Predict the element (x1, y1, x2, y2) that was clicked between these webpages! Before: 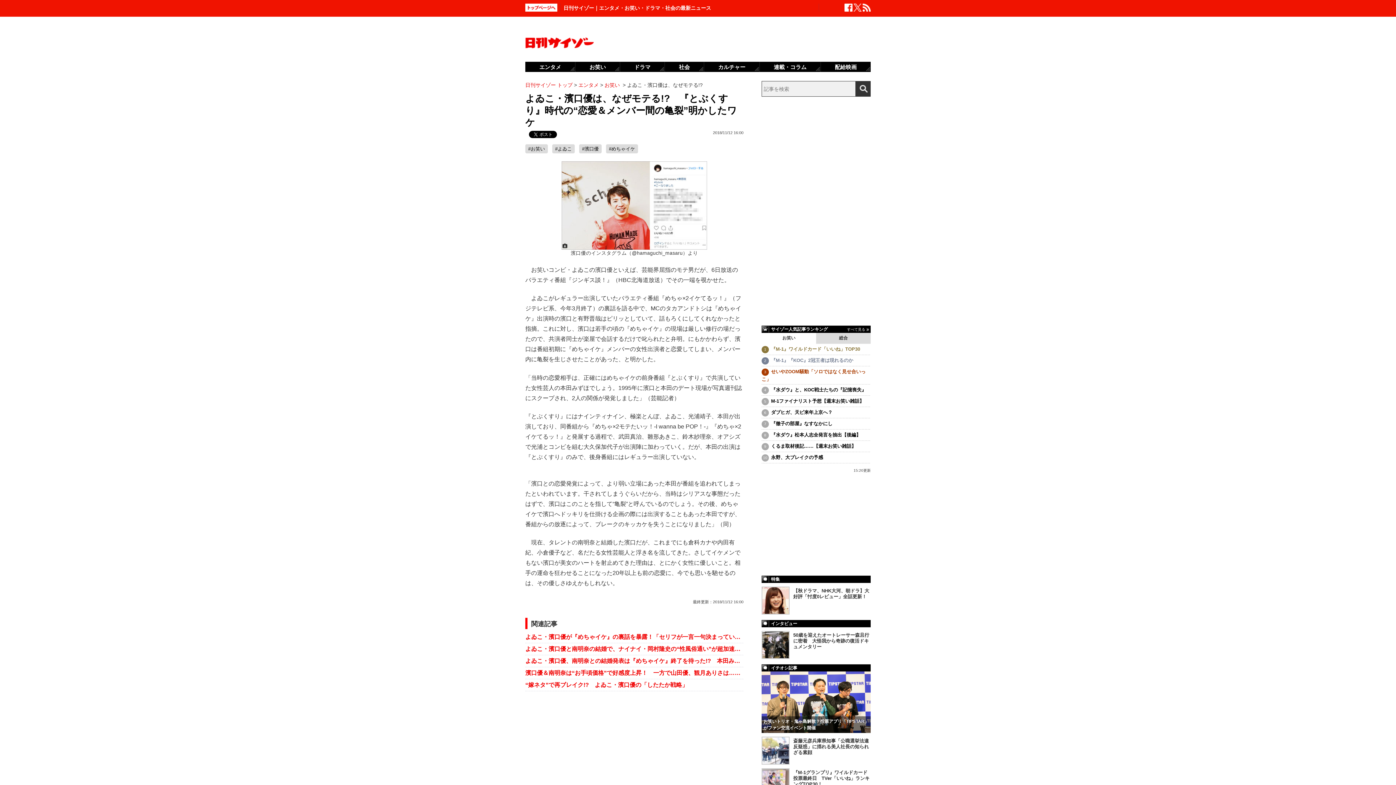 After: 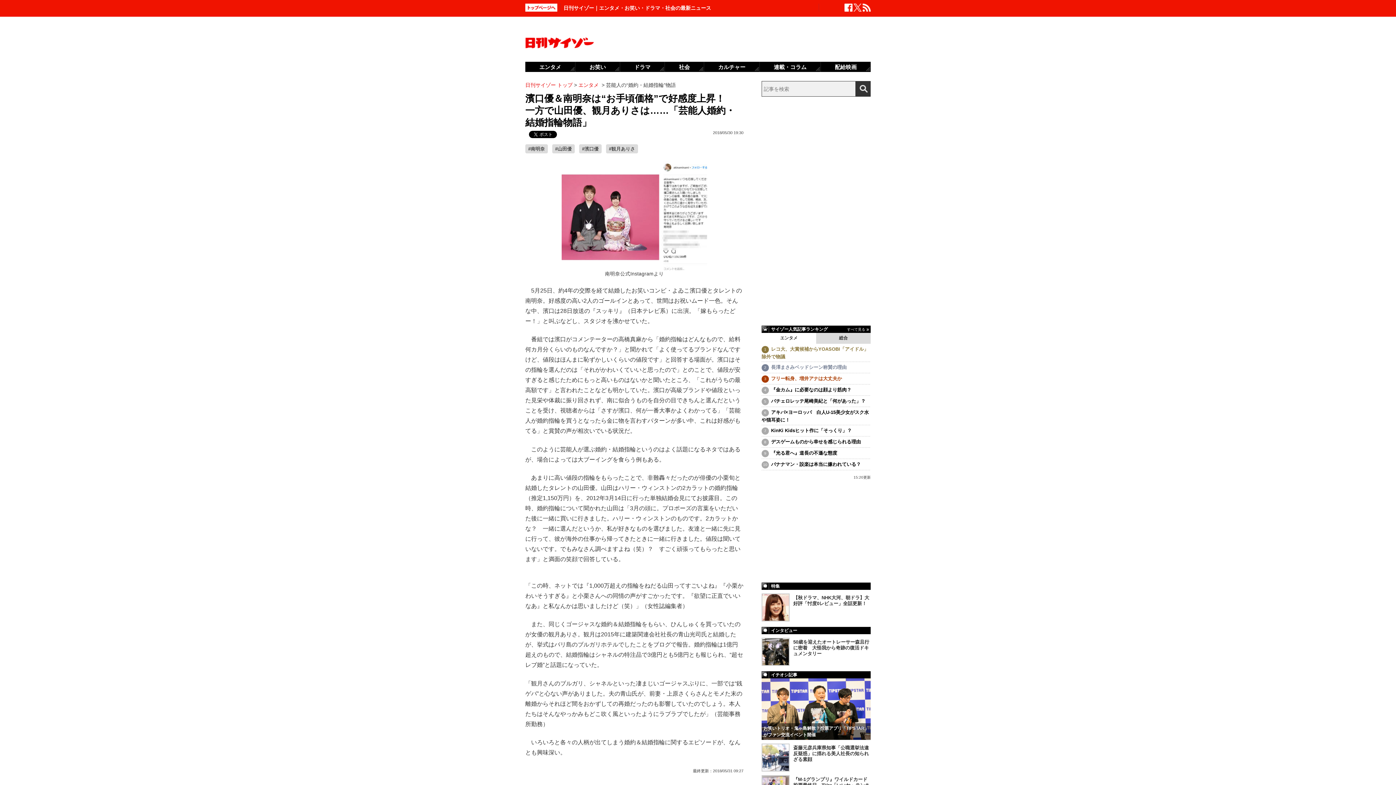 Action: label: 濱口優＆南明奈は“お手頃価格”で好感度上昇！　一方で山田優、観月ありさは……「芸能人婚約・結婚指輪物語」 bbox: (525, 669, 743, 676)